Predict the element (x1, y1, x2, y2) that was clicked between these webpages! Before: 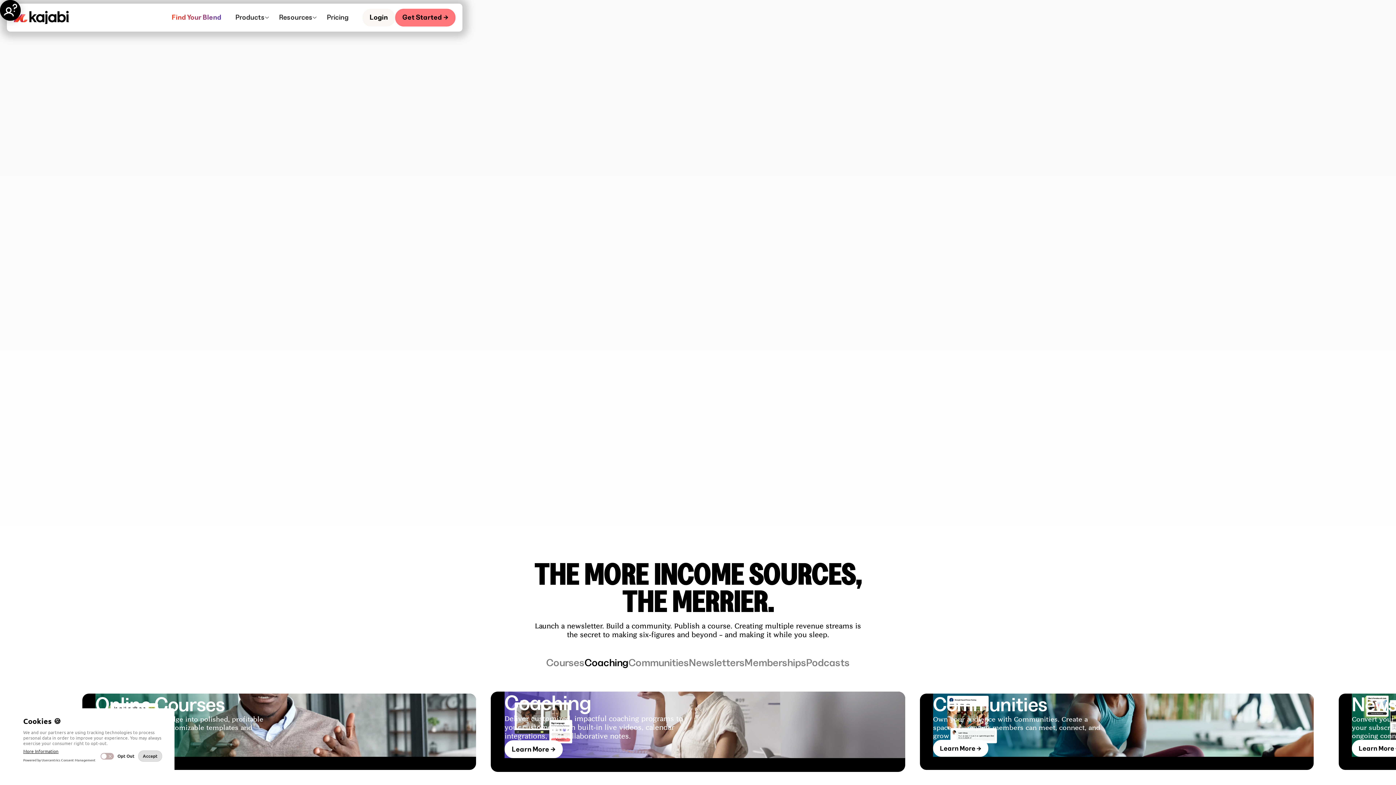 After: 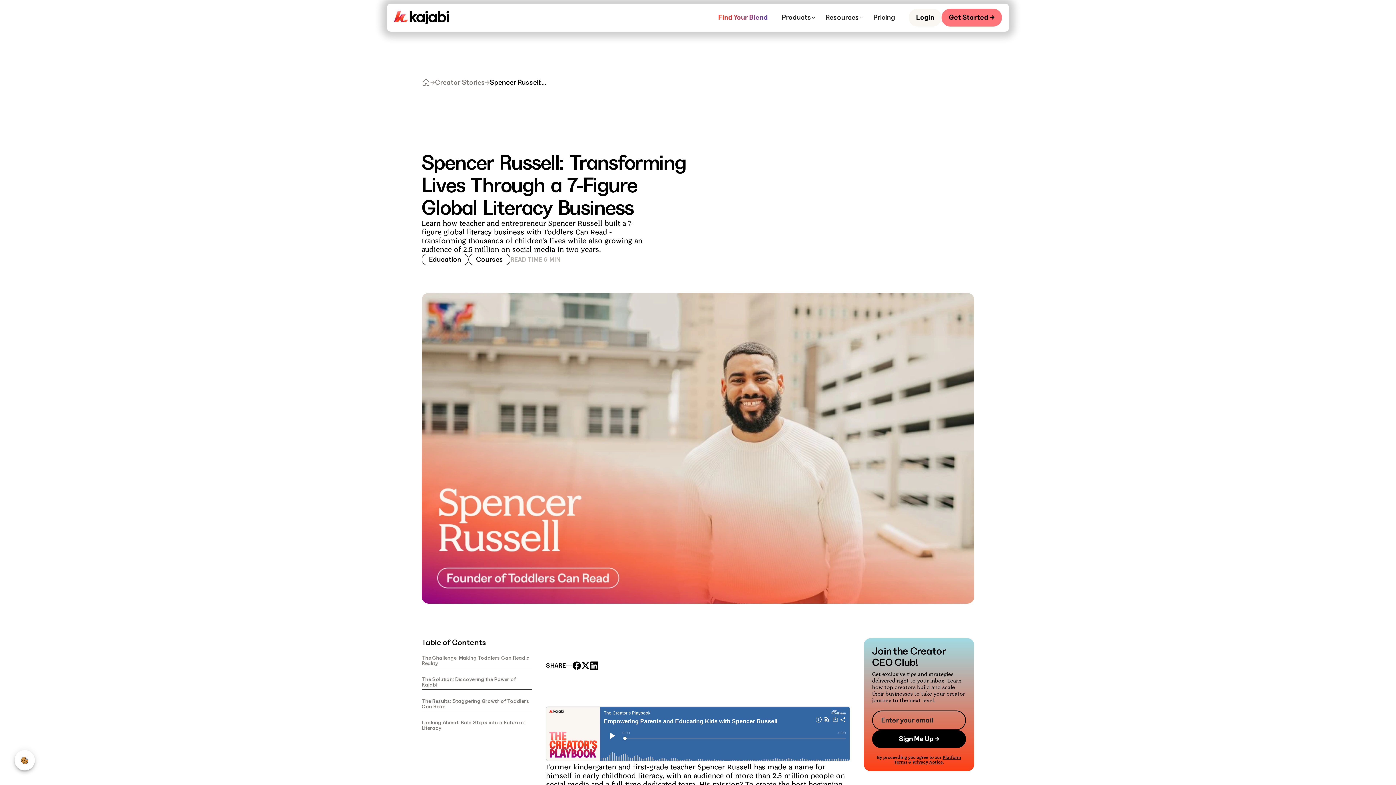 Action: label: SPENCER RUSSELL
Education bbox: (257, 176, 374, 359)